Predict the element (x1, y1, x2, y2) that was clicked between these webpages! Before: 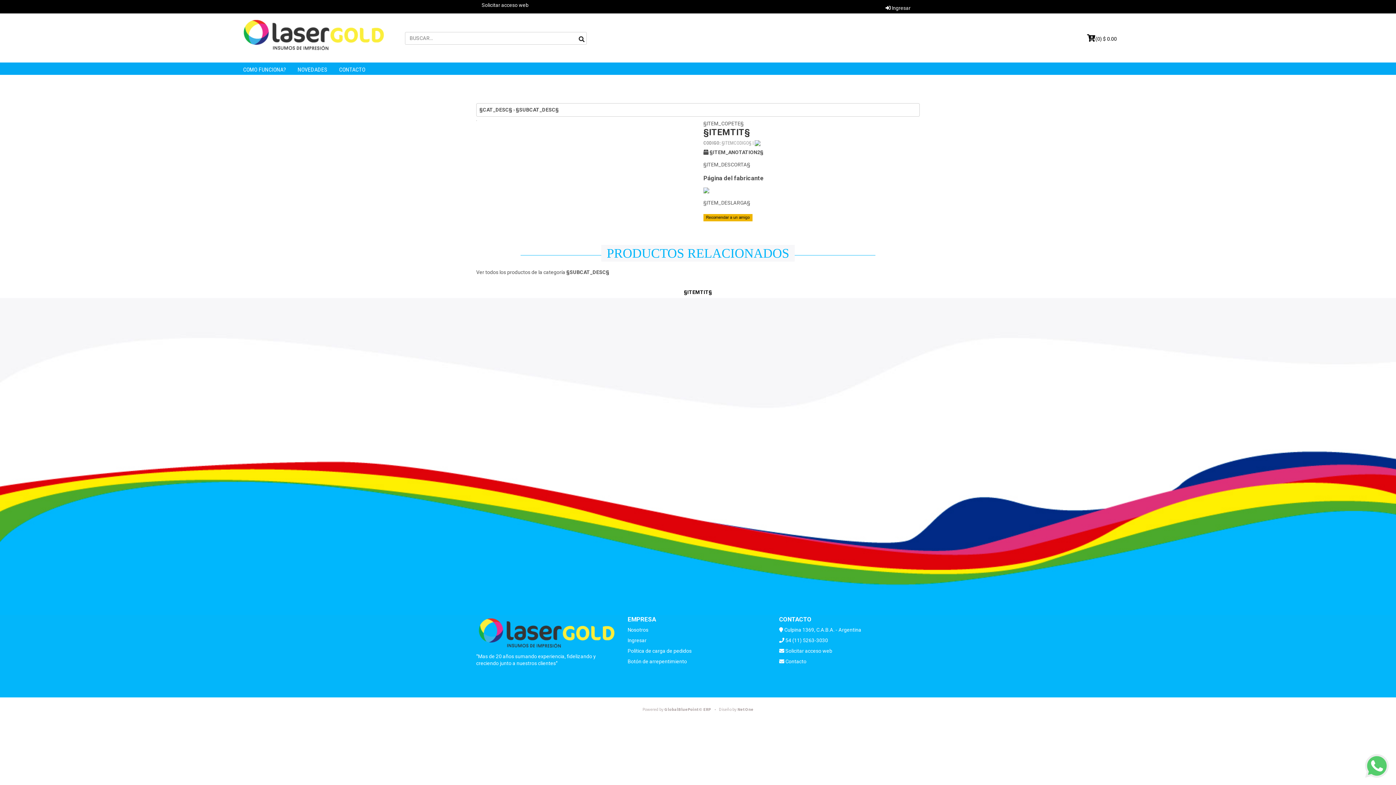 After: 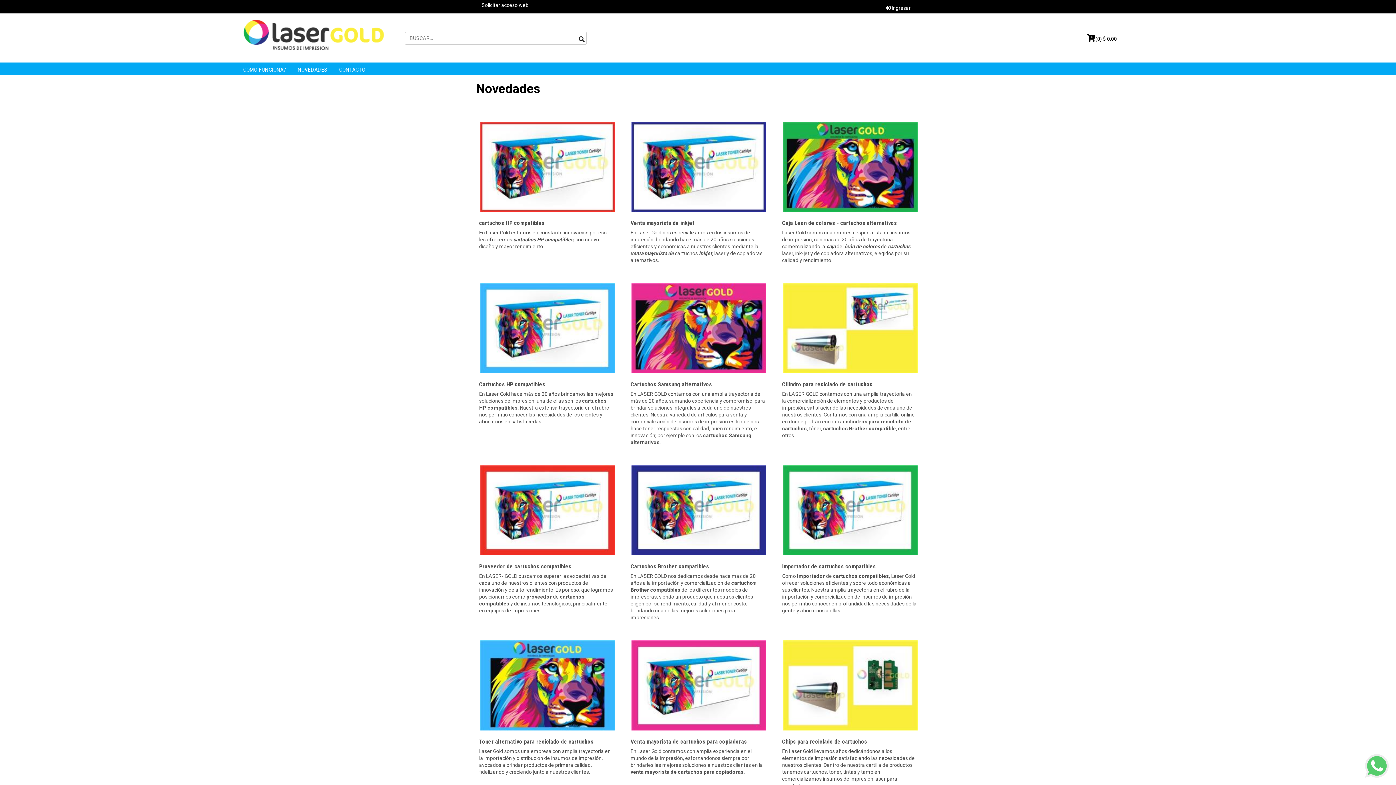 Action: bbox: (291, 64, 333, 74) label: NOVEDADES